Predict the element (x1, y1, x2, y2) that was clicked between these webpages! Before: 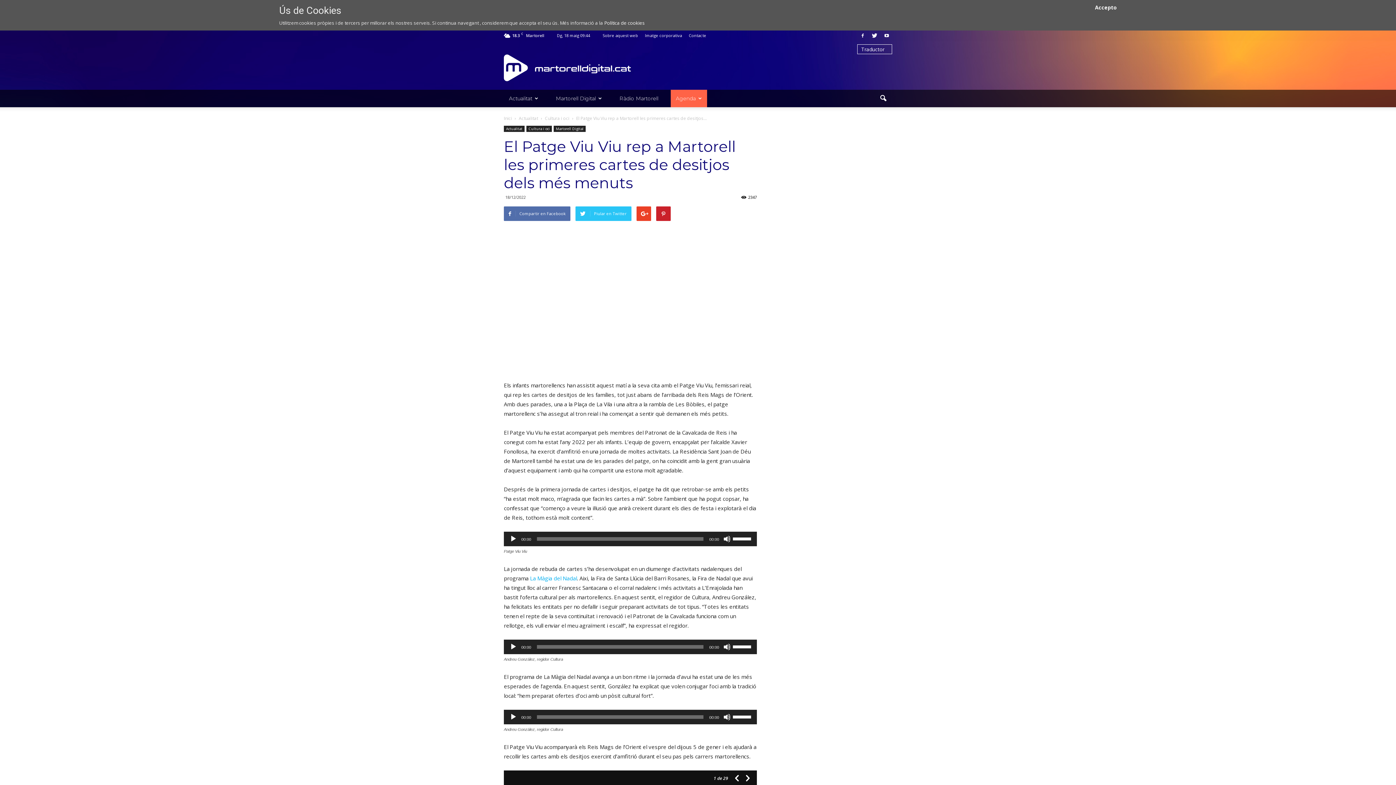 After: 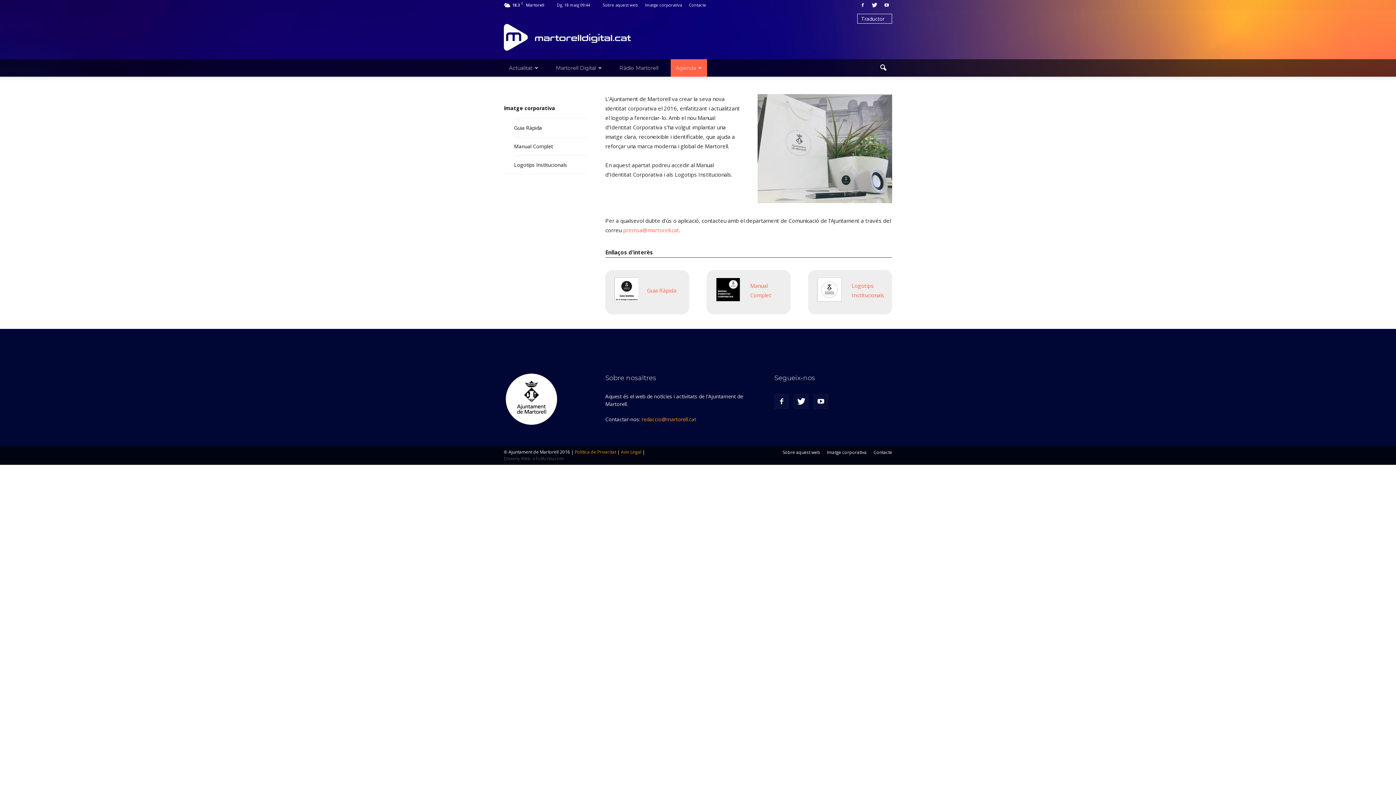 Action: bbox: (645, 32, 682, 38) label: Imatge corporativa